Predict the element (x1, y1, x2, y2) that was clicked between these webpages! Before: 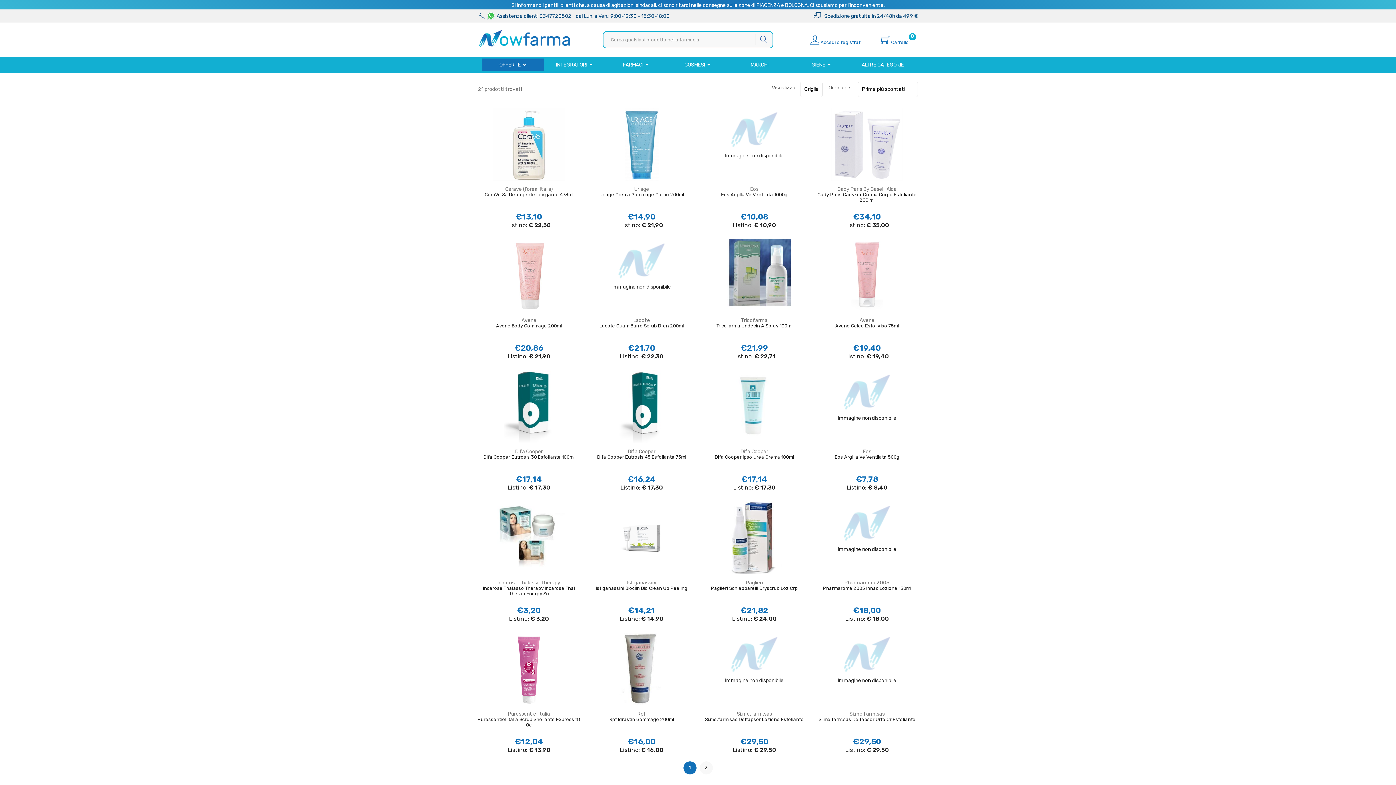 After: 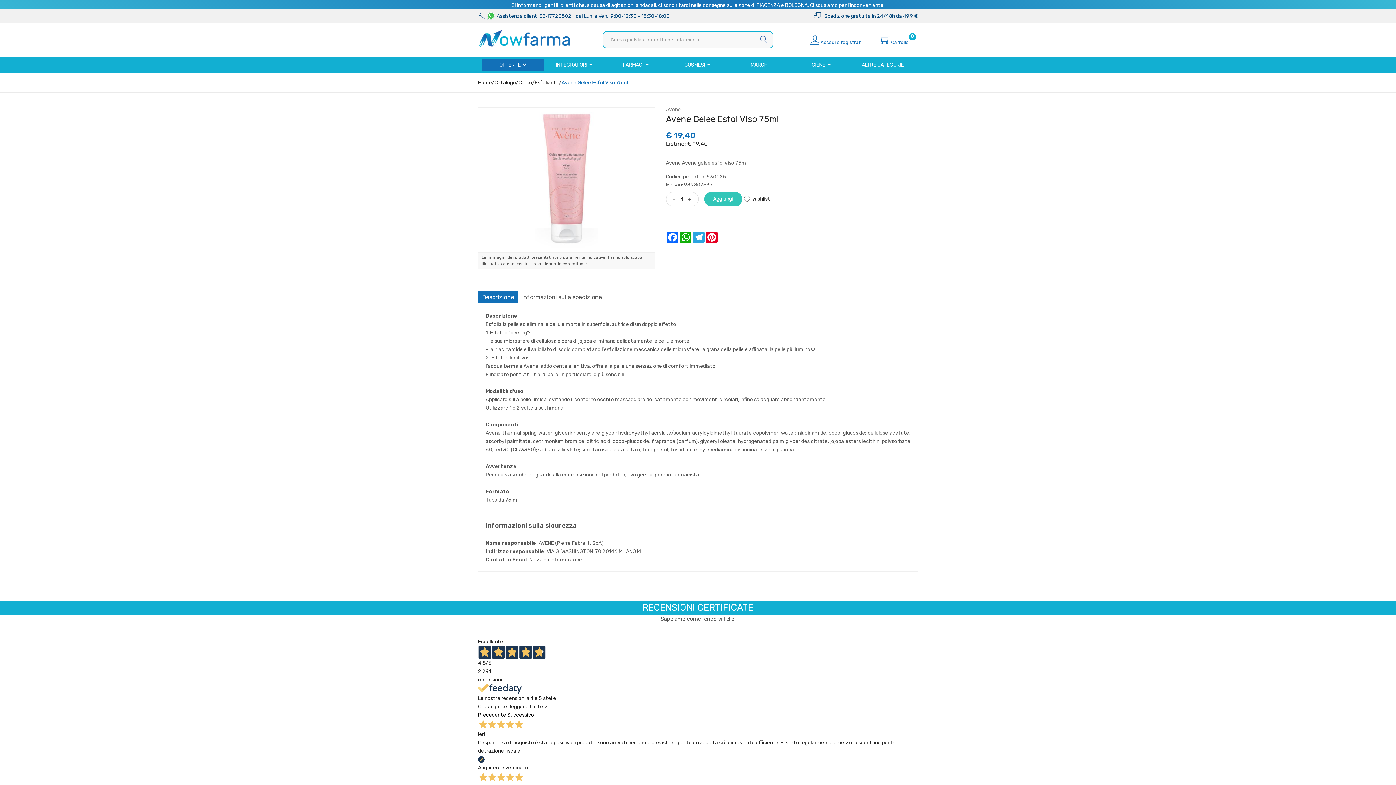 Action: bbox: (815, 239, 919, 311)